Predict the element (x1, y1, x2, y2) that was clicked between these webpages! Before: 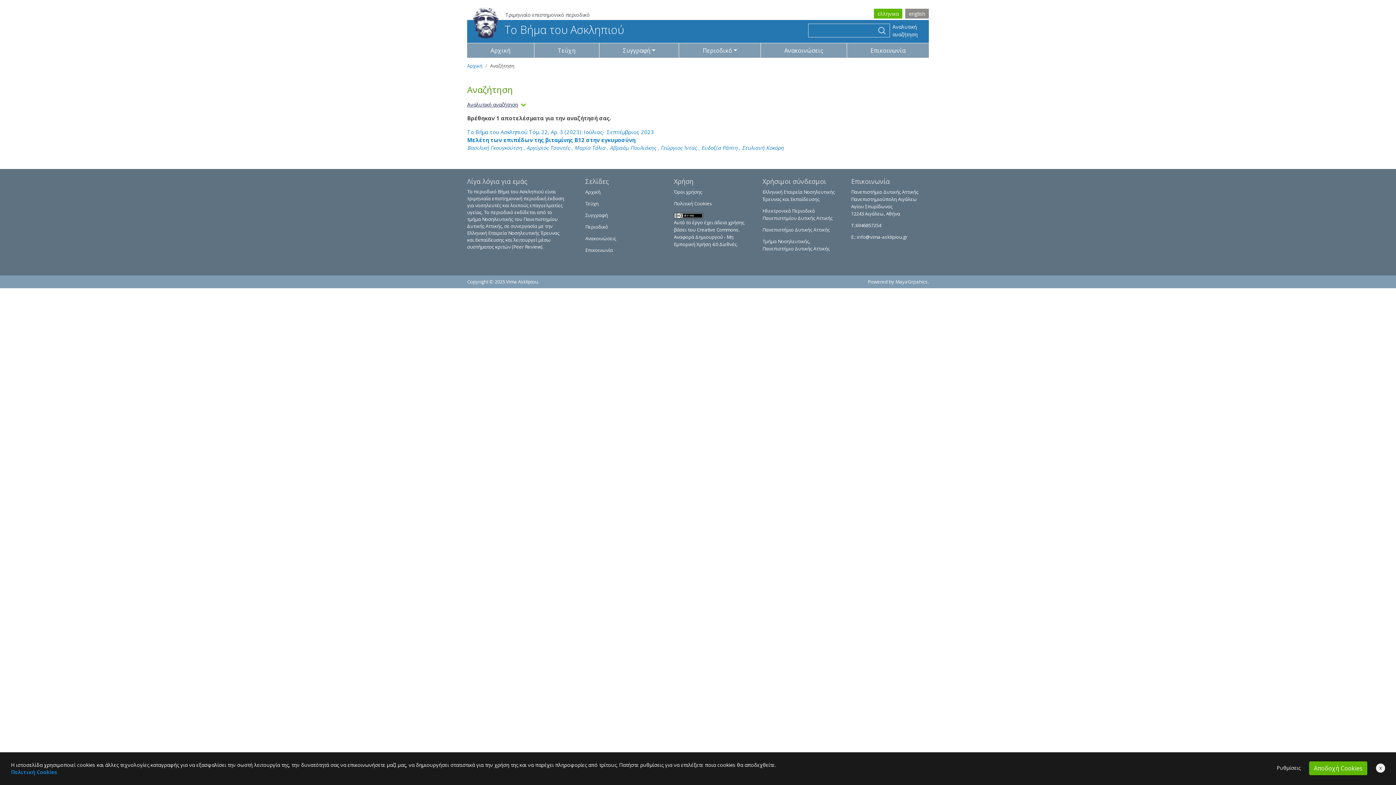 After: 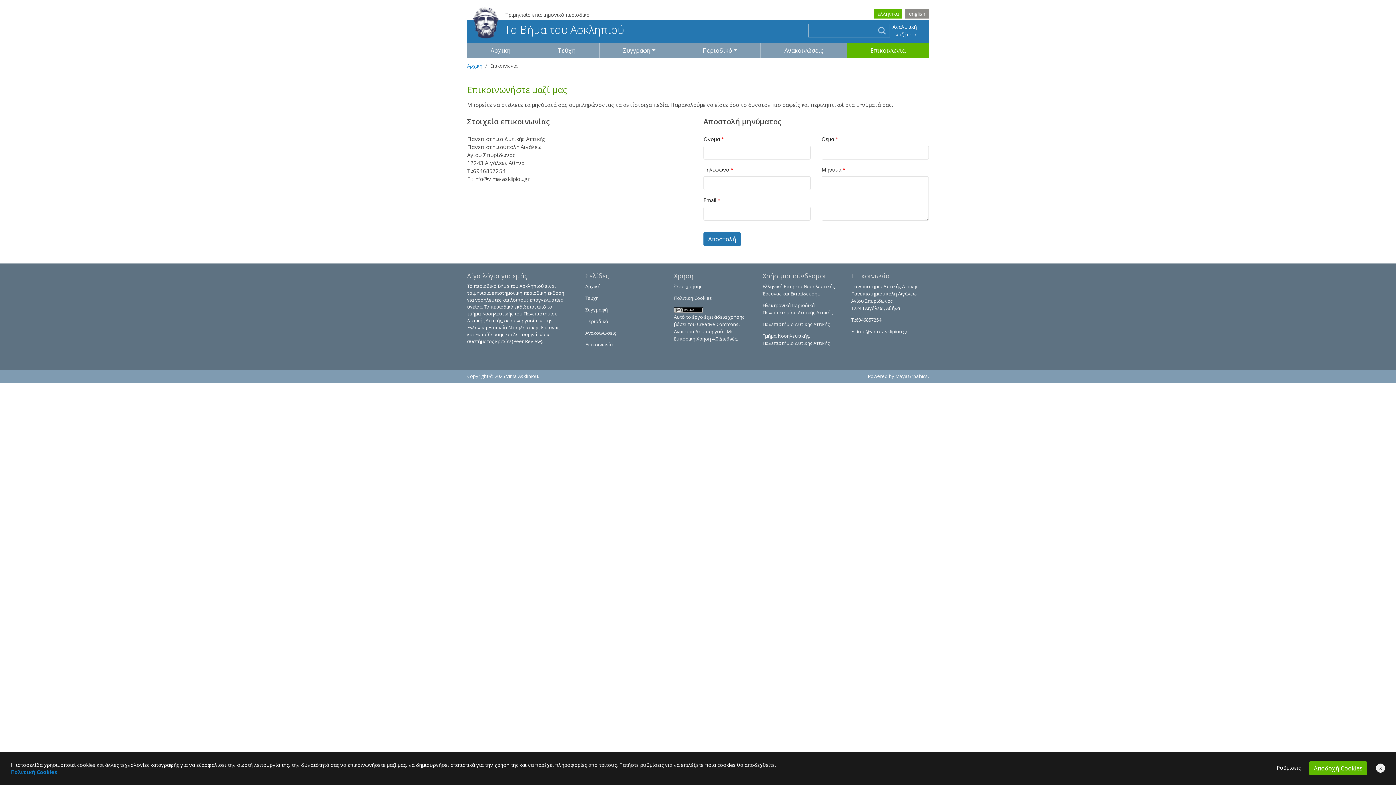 Action: bbox: (847, 43, 929, 57) label: Επικοινωνία